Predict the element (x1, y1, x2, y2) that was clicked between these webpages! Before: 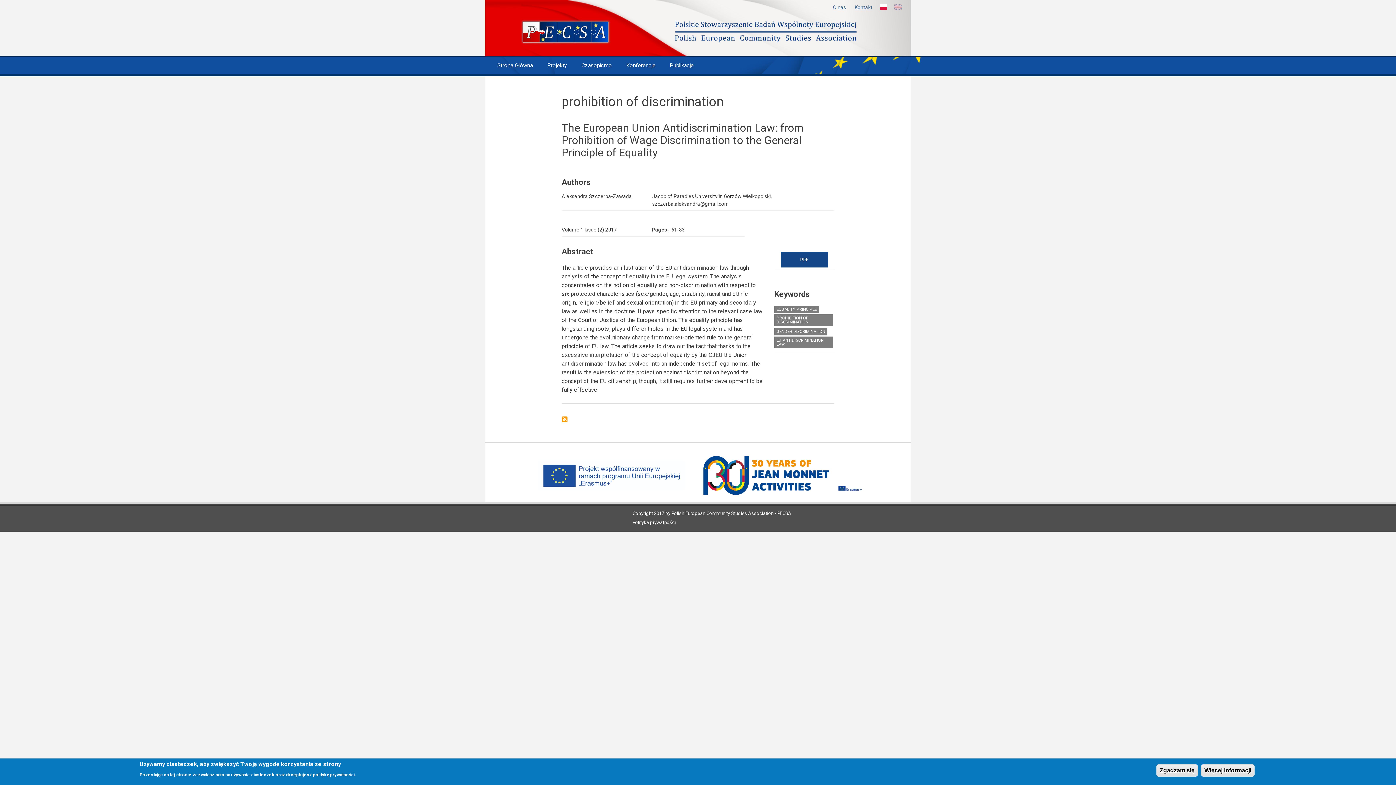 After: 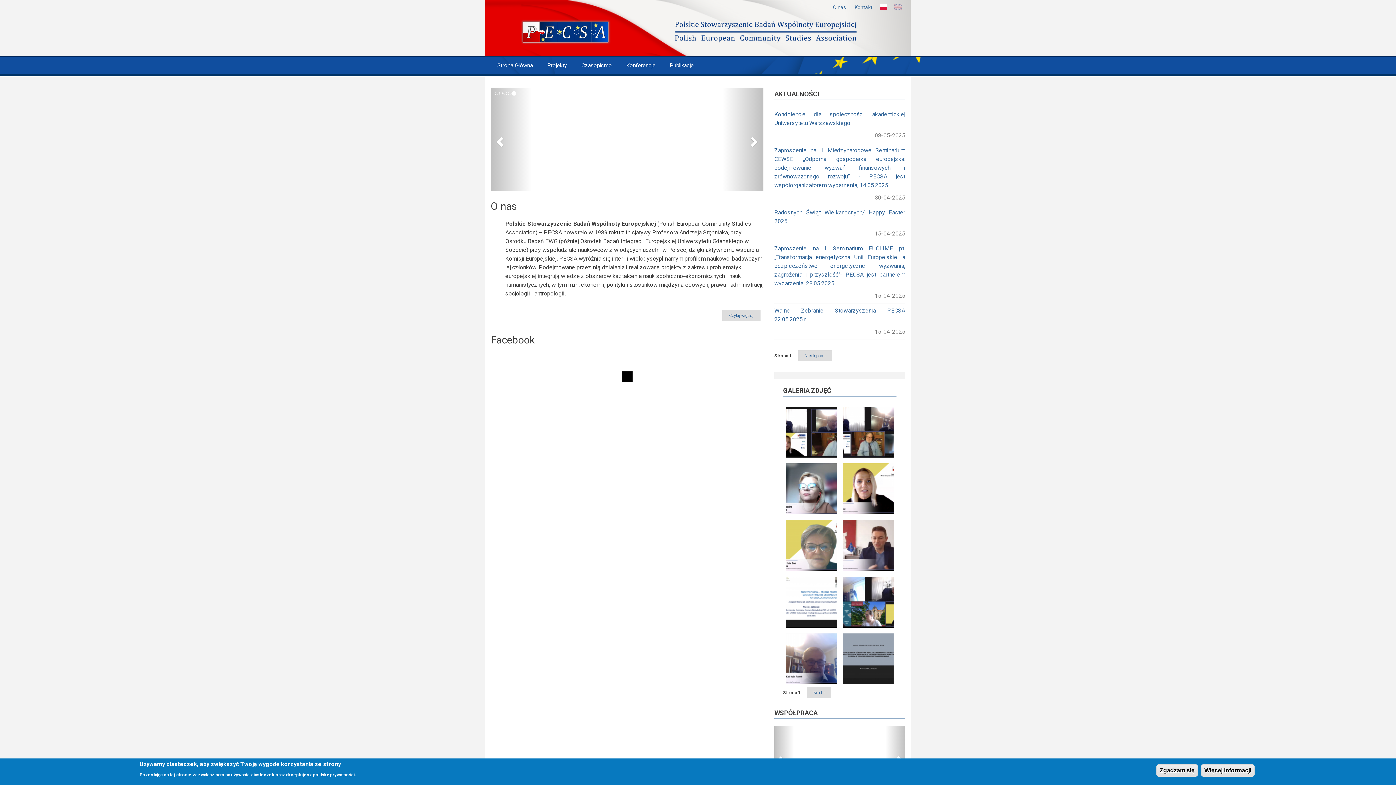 Action: label: Strona Główna bbox: (490, 56, 539, 74)